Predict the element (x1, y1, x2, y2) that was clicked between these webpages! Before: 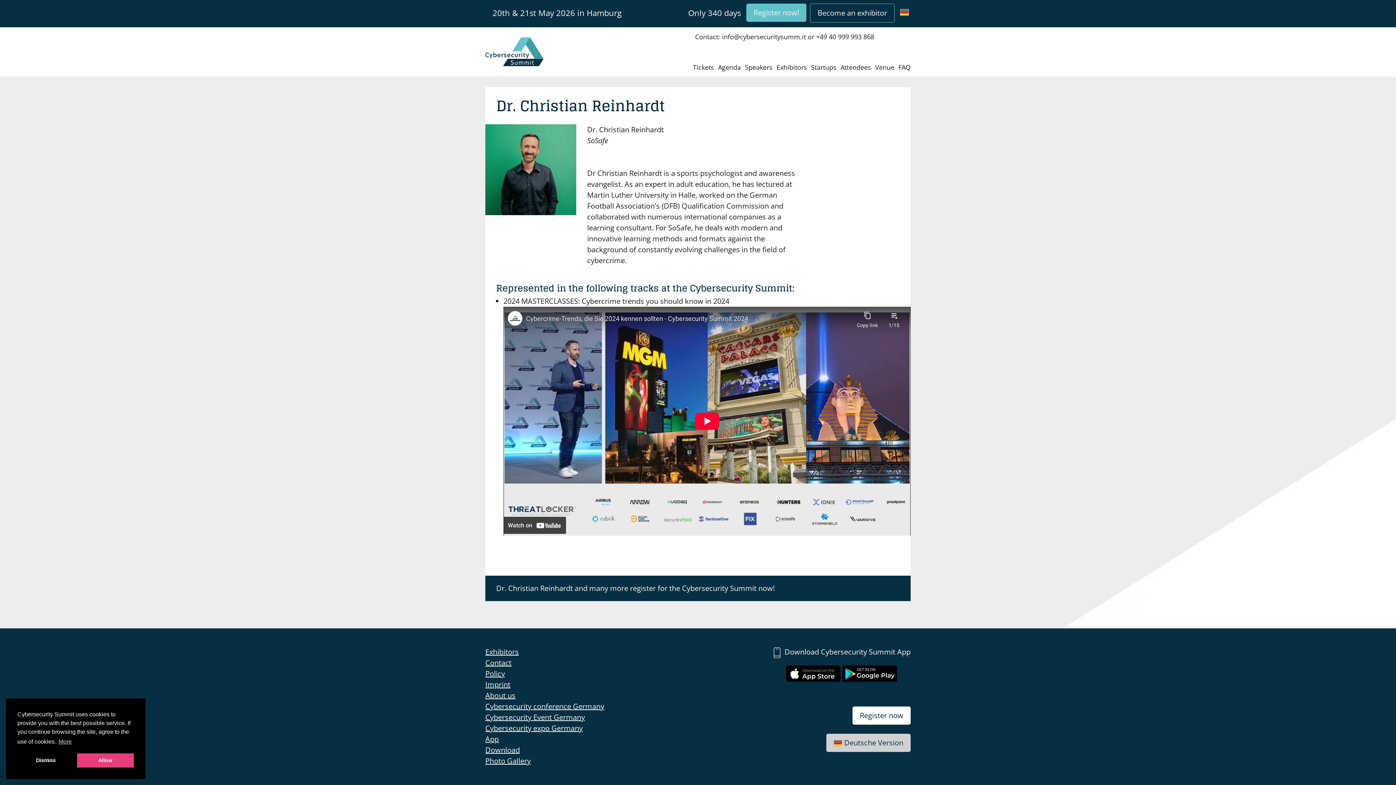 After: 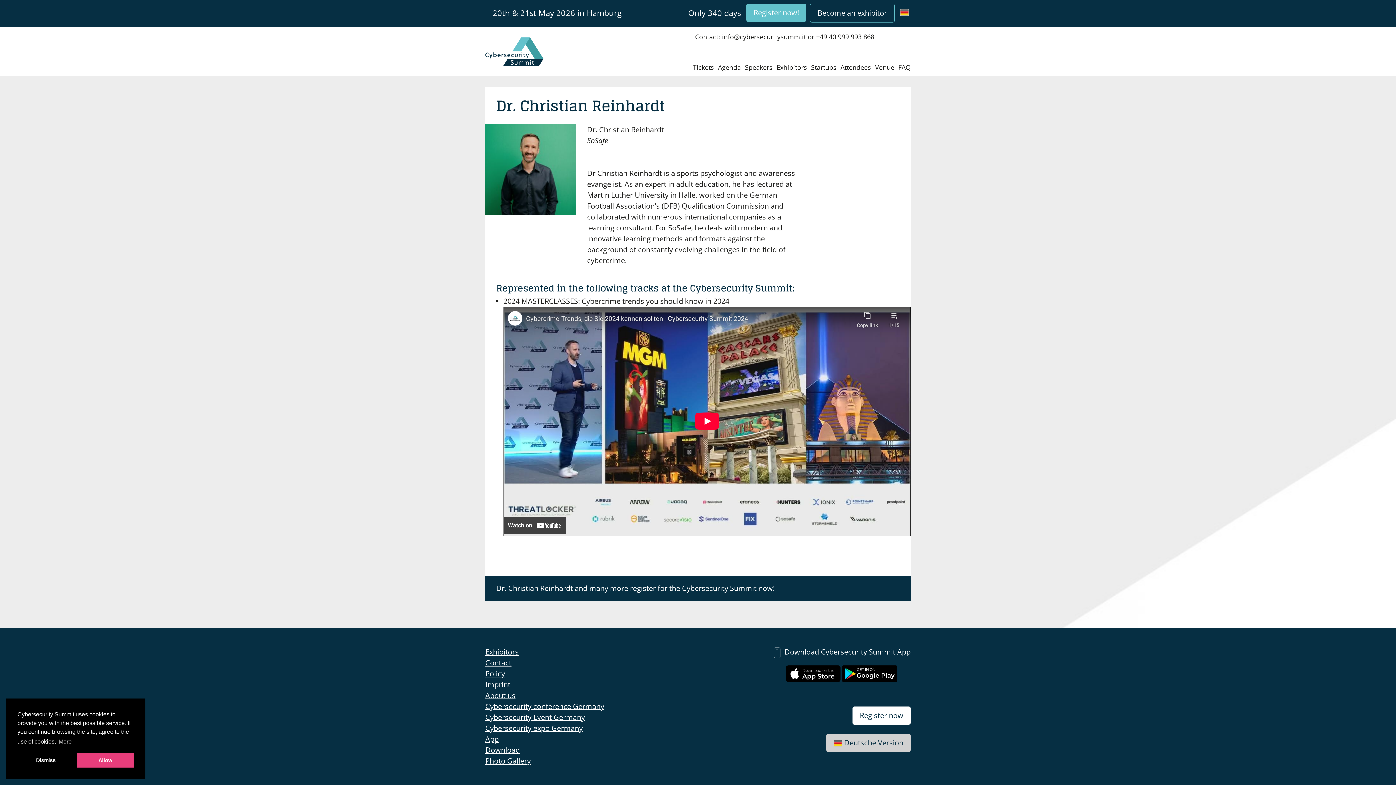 Action: bbox: (842, 674, 896, 684)